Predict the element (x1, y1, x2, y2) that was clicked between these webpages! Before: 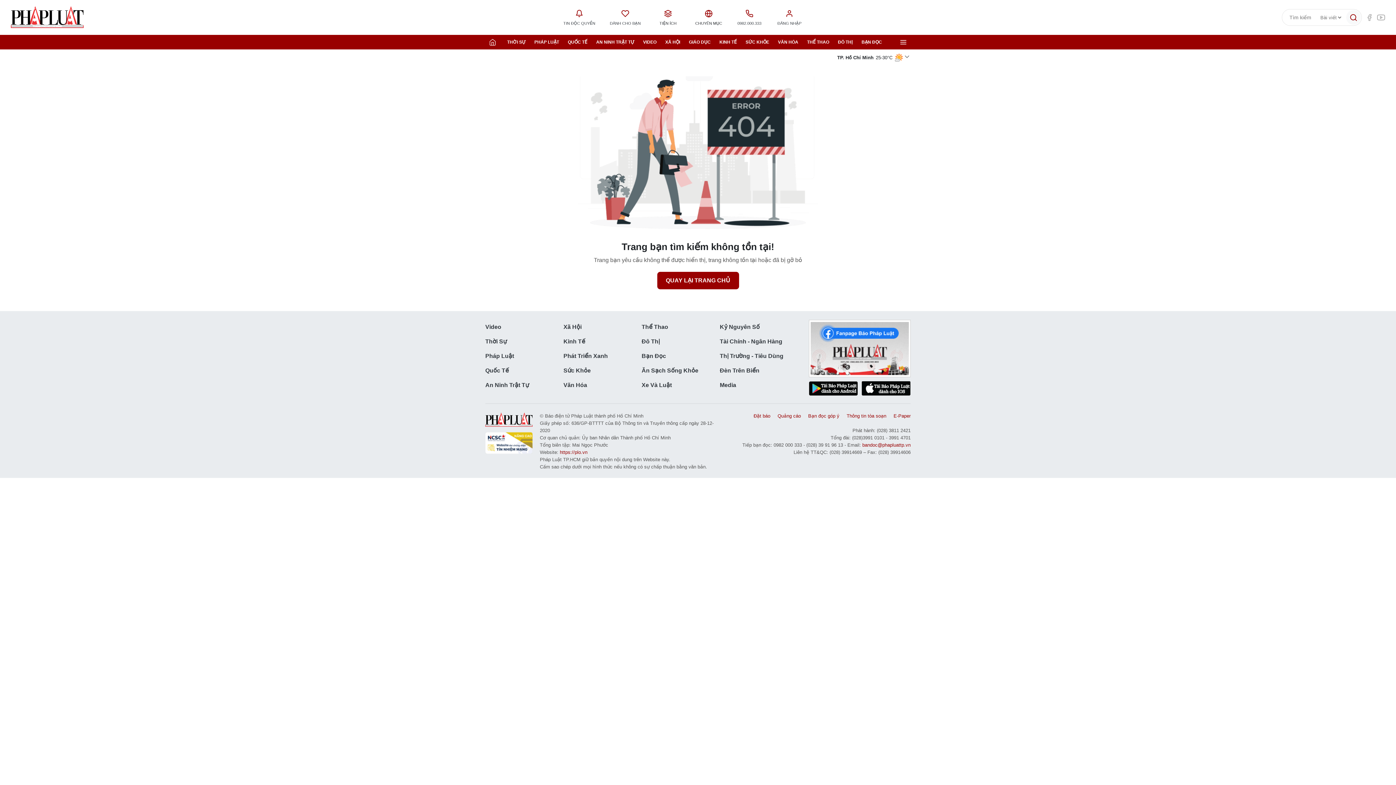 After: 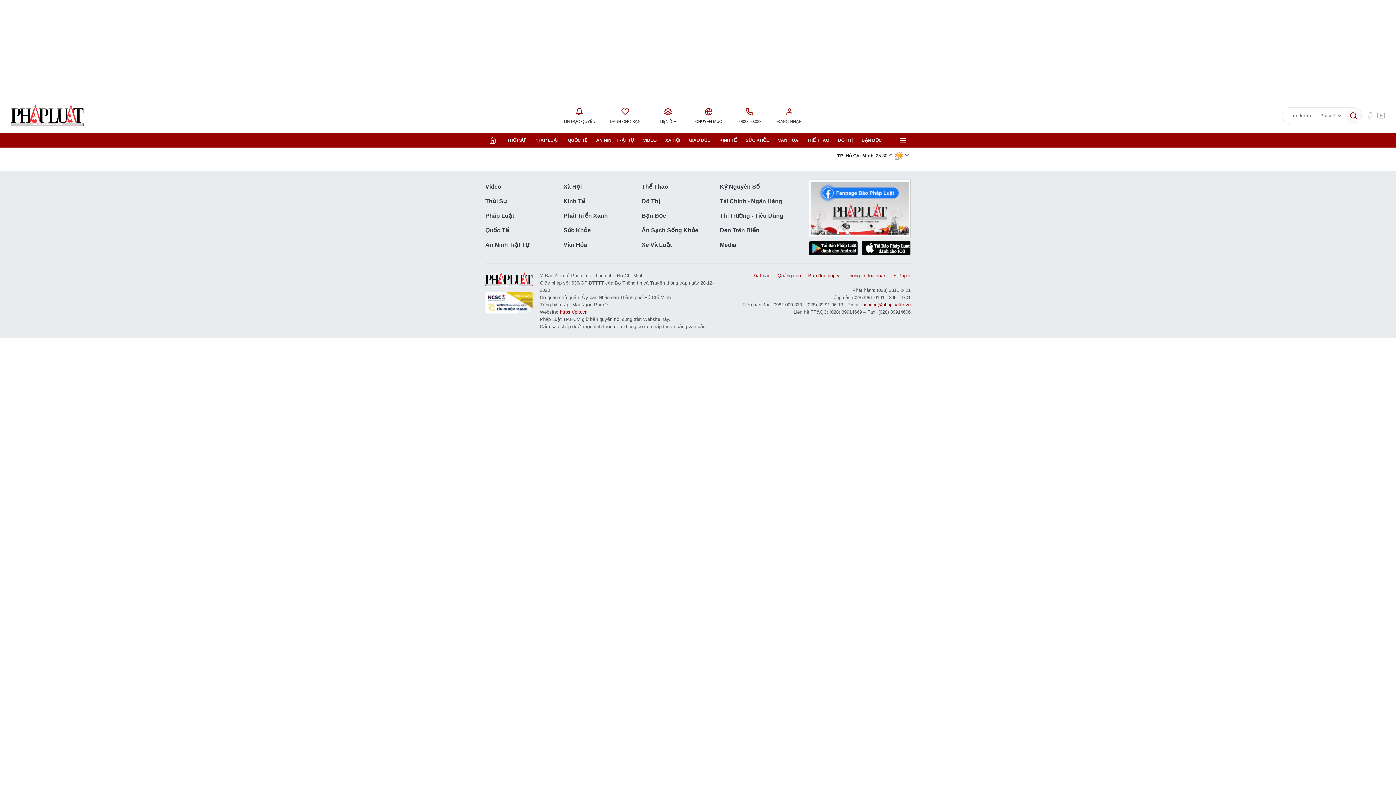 Action: label: DÀNH CHO BẠN bbox: (602, 0, 648, 34)